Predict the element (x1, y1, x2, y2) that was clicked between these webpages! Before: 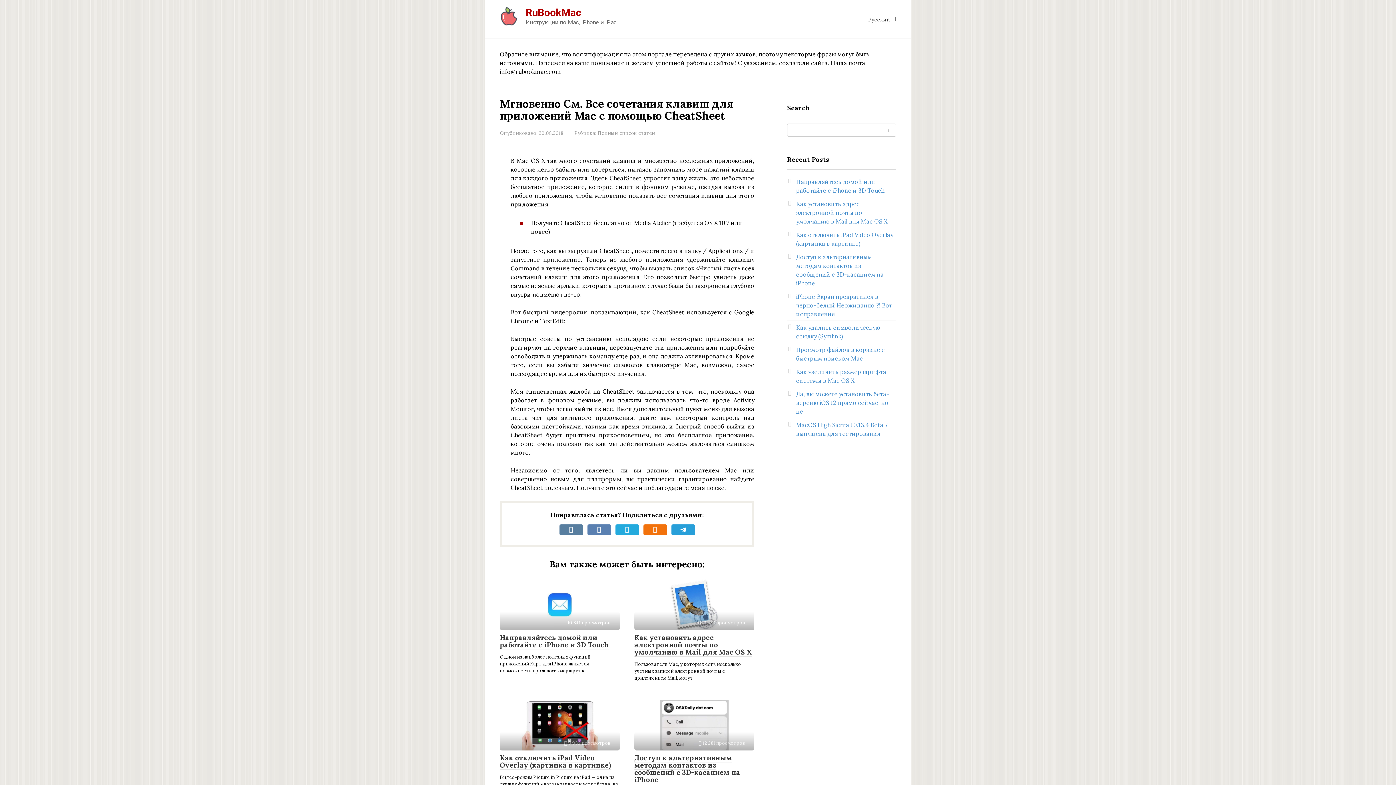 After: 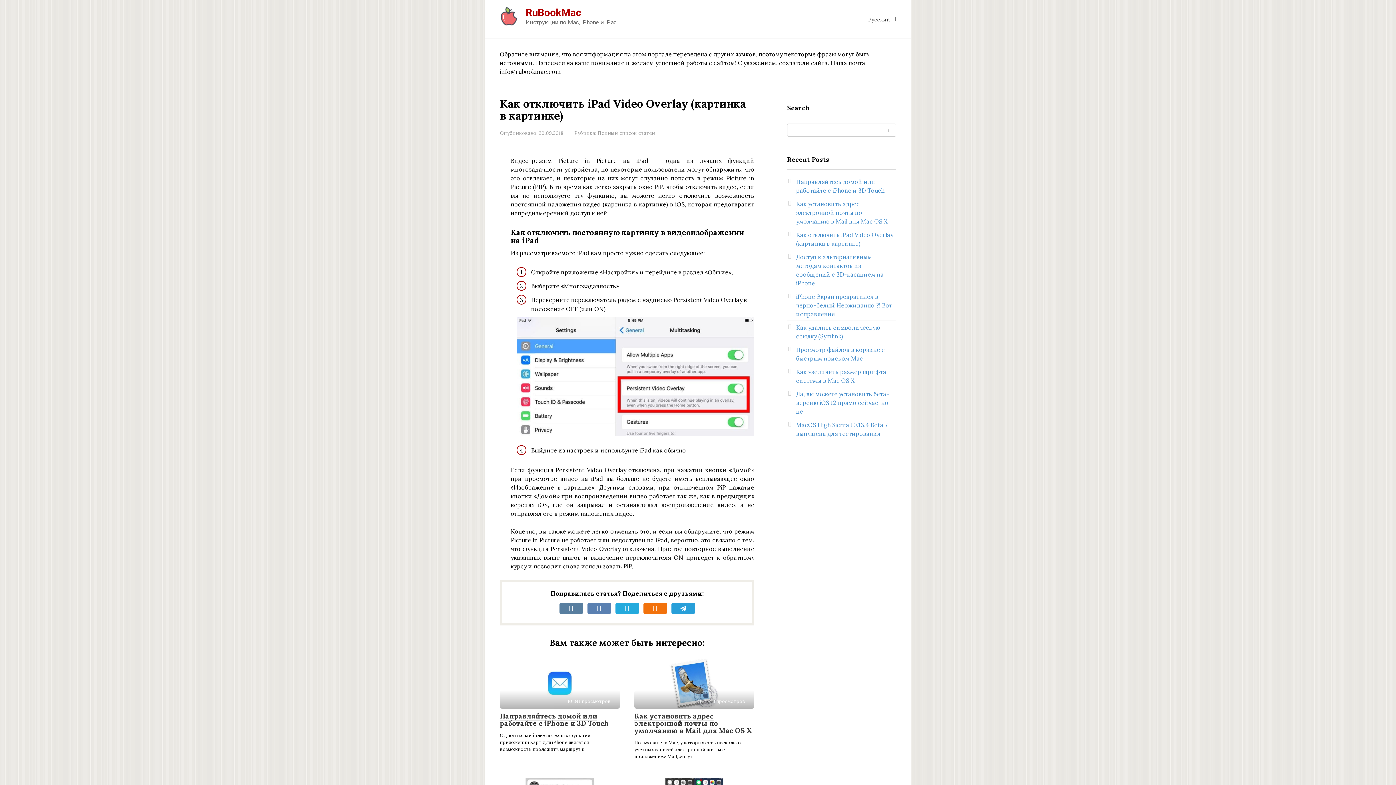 Action: bbox: (500, 699, 620, 750) label:  9 986 просмотров